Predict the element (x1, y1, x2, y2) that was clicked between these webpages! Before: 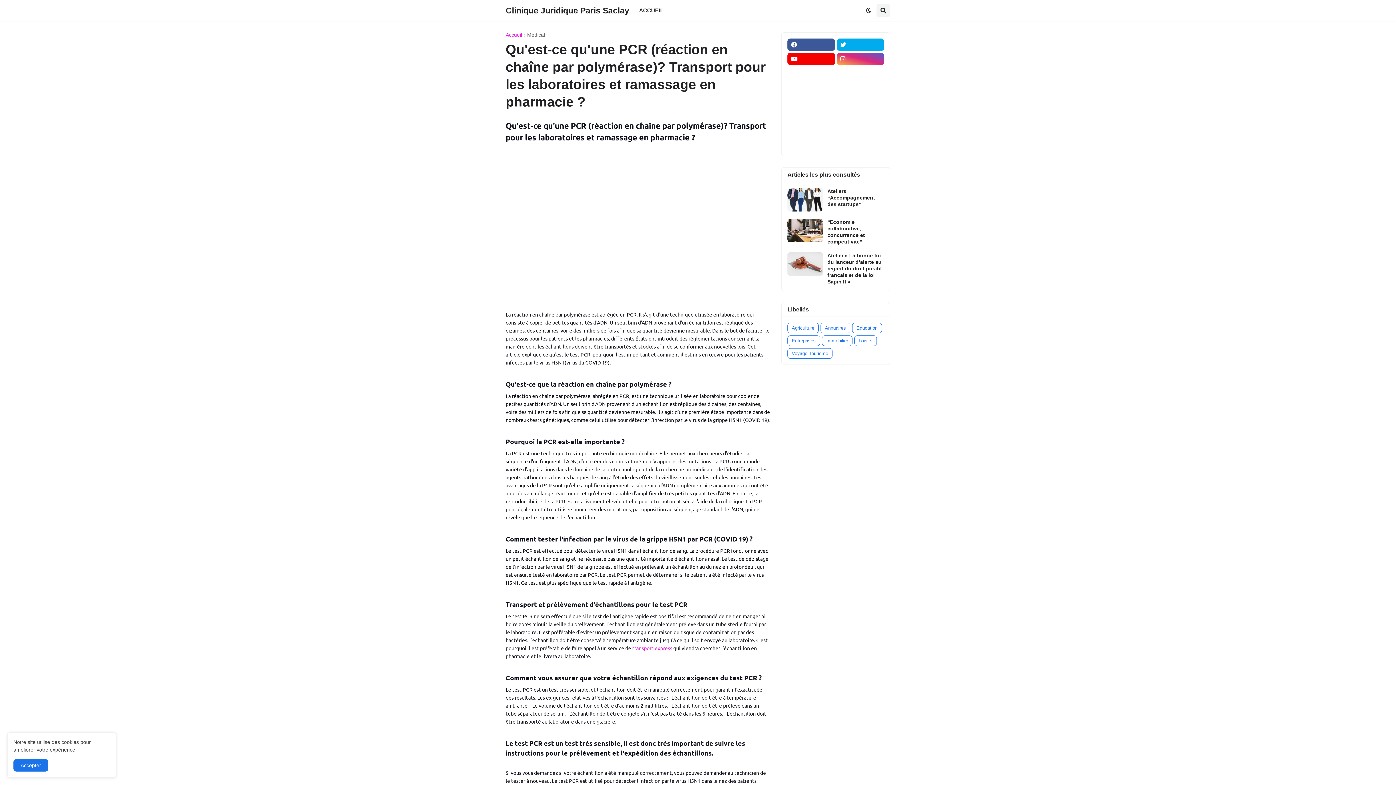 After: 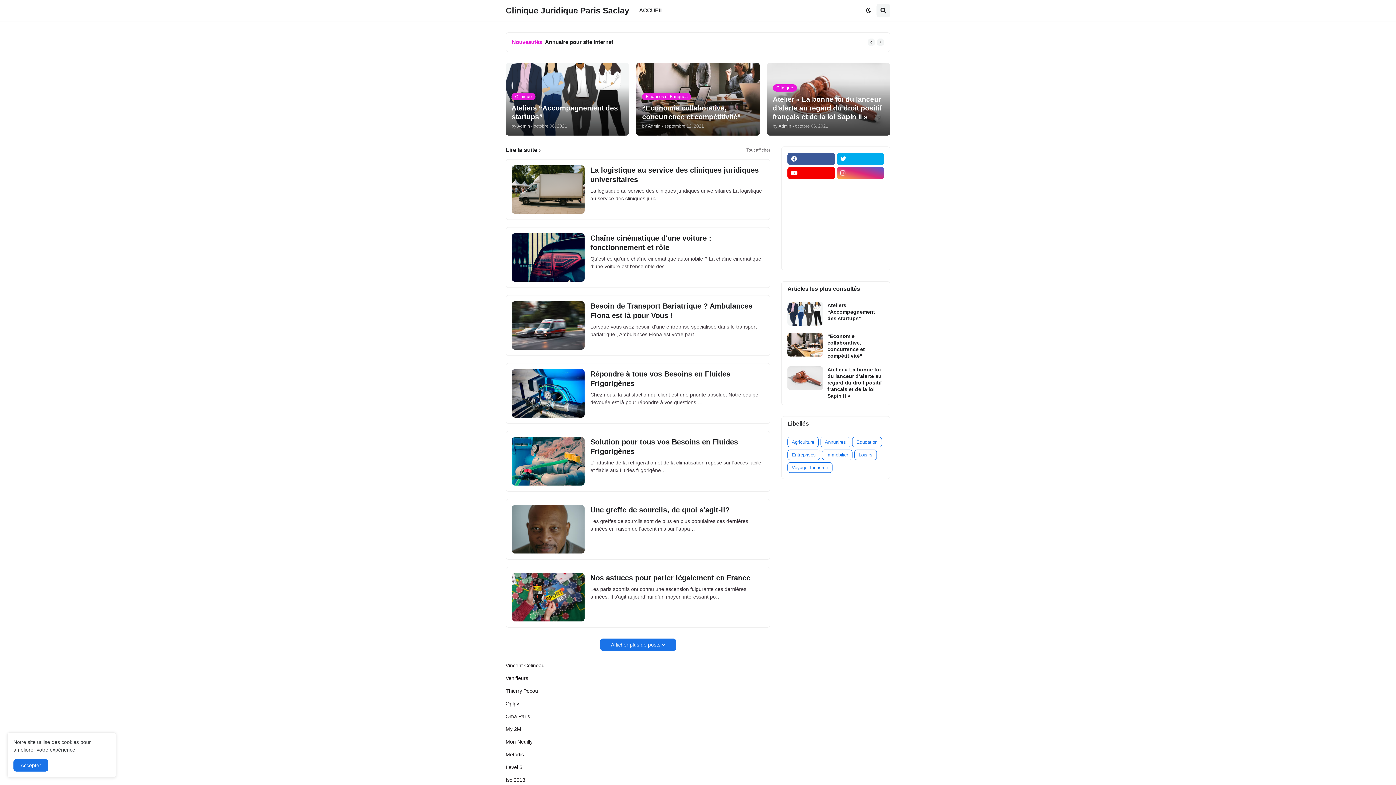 Action: label: Clinique Juridique Paris Saclay bbox: (505, 5, 629, 15)